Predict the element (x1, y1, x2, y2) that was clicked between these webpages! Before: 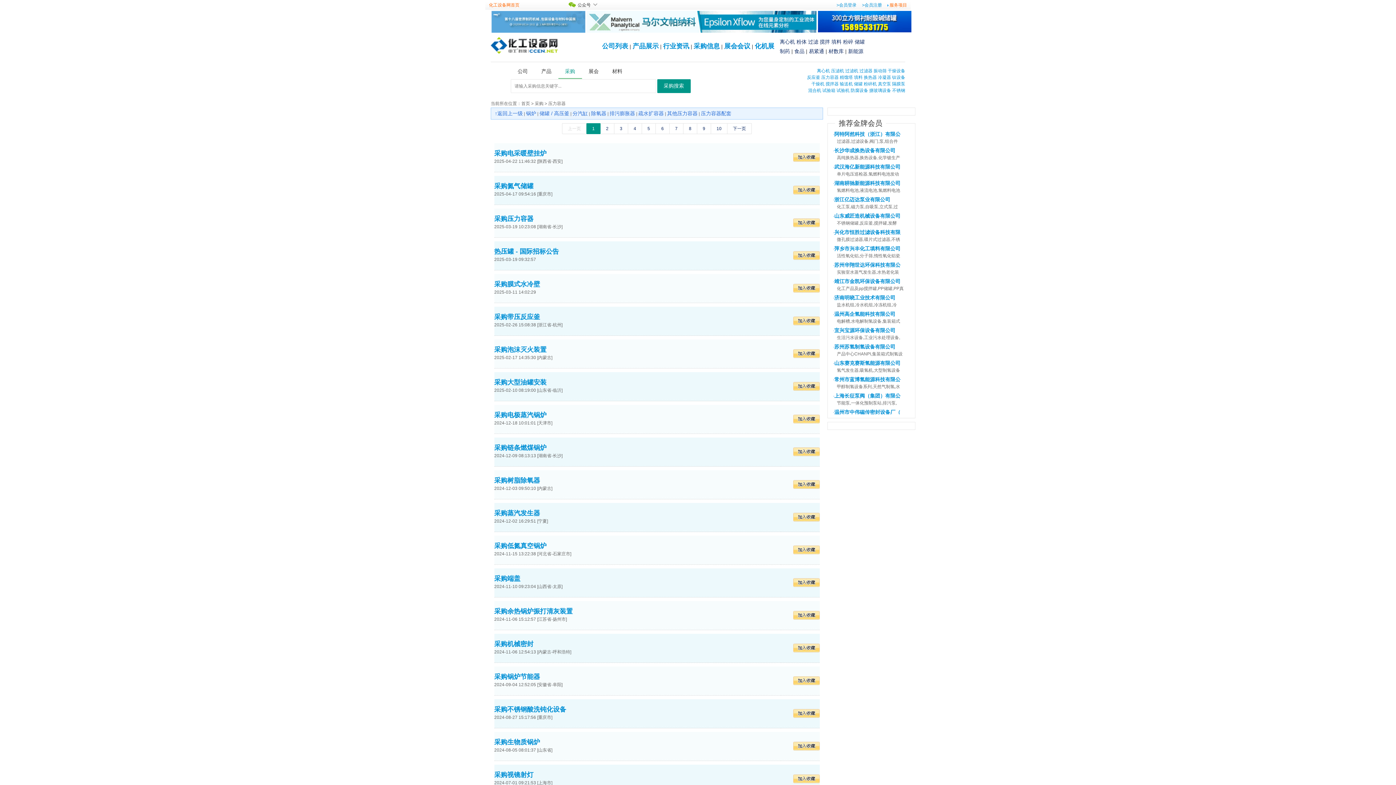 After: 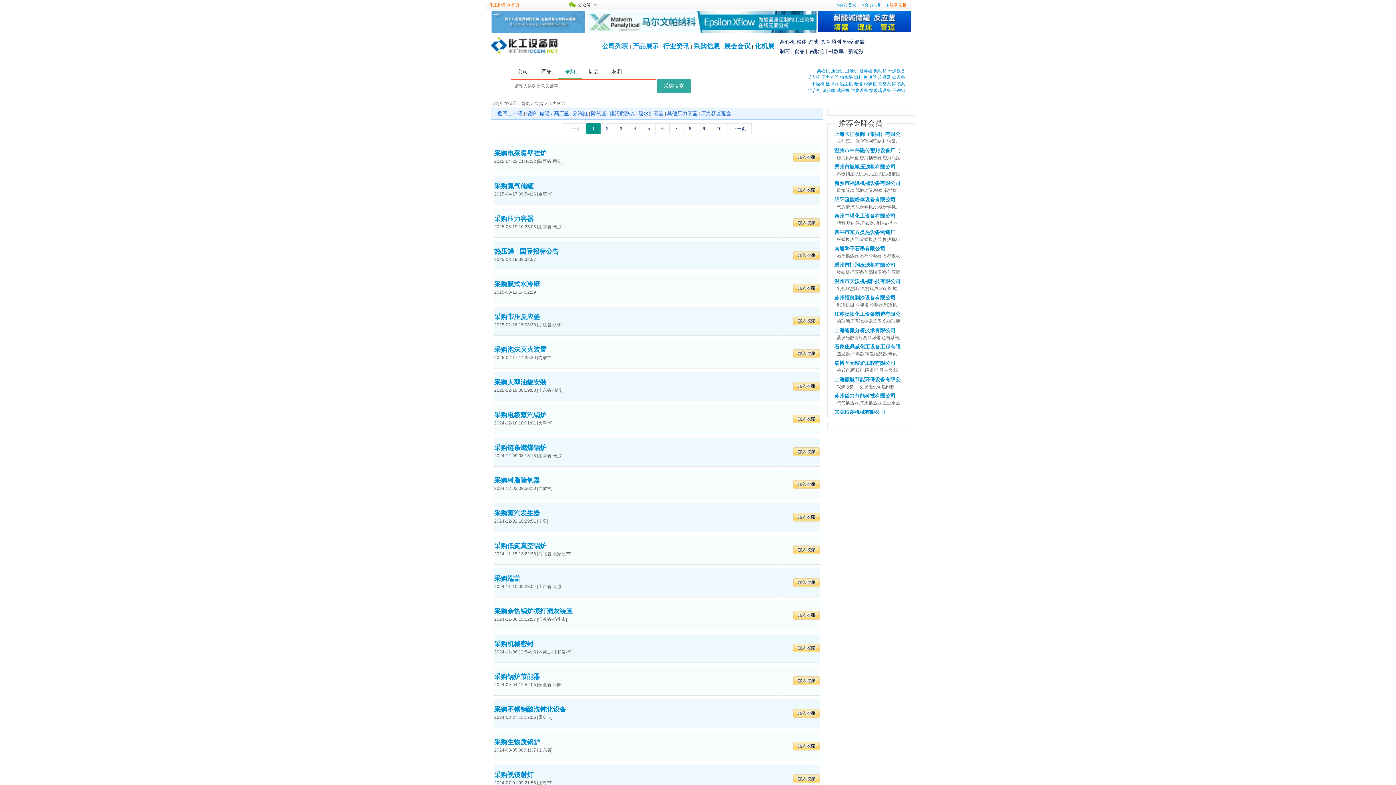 Action: bbox: (657, 79, 690, 93) label: 采购搜索